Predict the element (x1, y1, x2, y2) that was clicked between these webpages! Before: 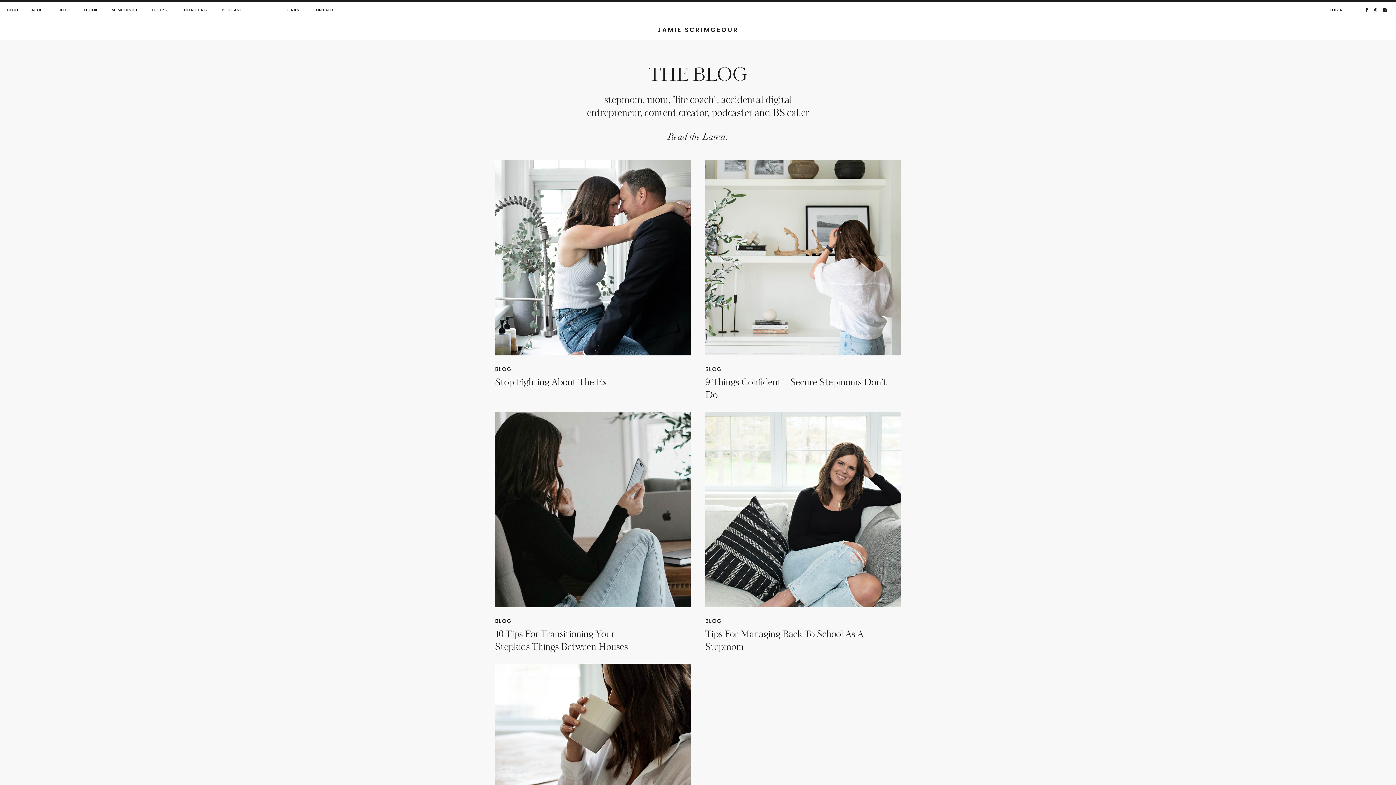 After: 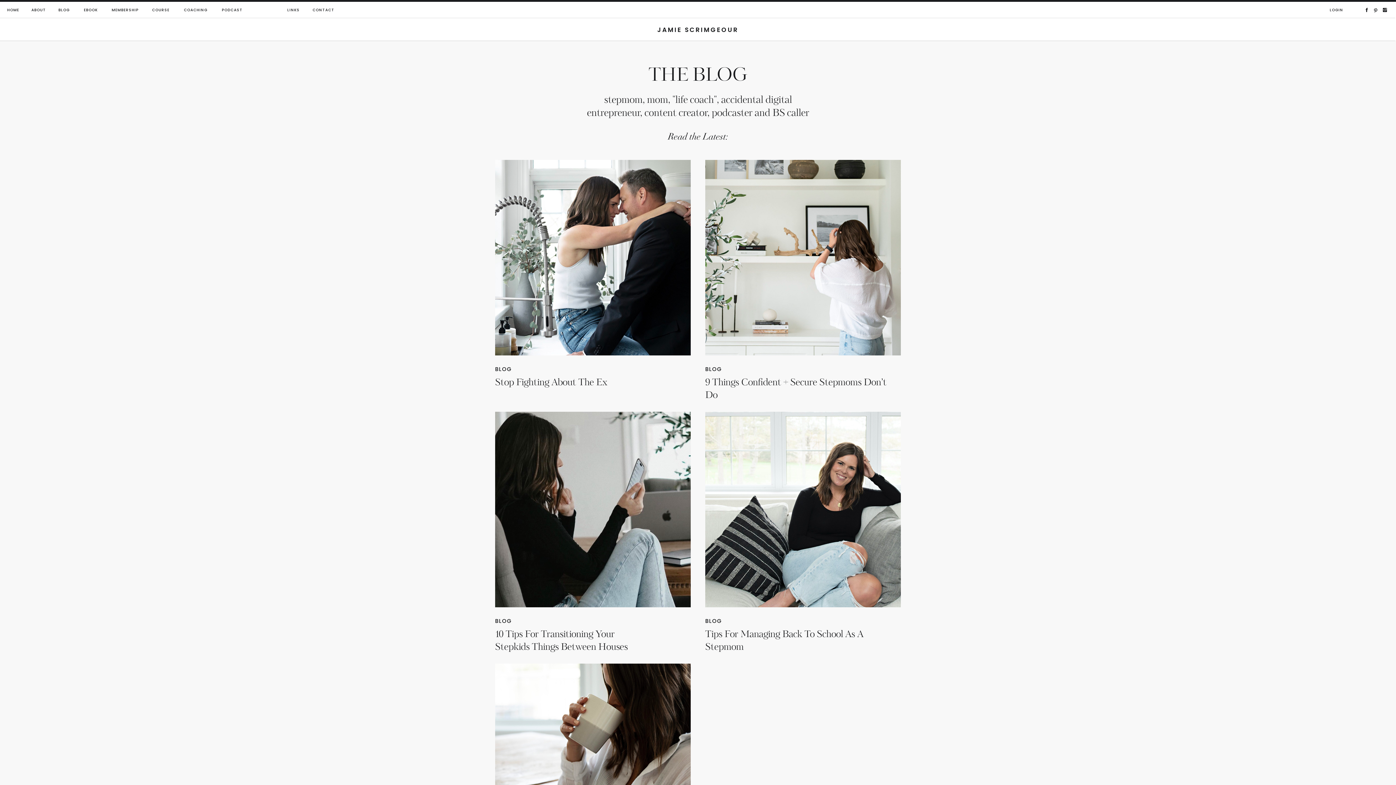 Action: bbox: (1364, 7, 1370, 12)